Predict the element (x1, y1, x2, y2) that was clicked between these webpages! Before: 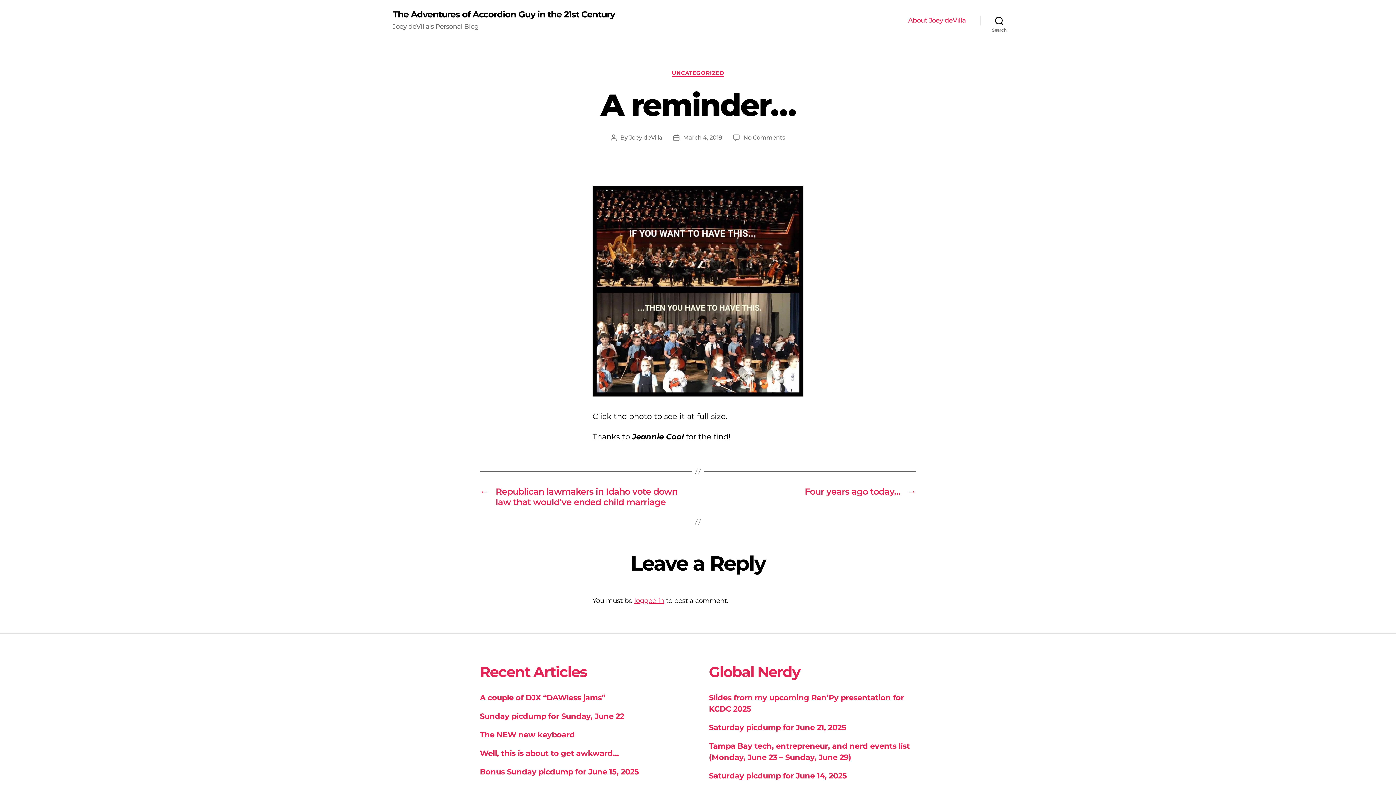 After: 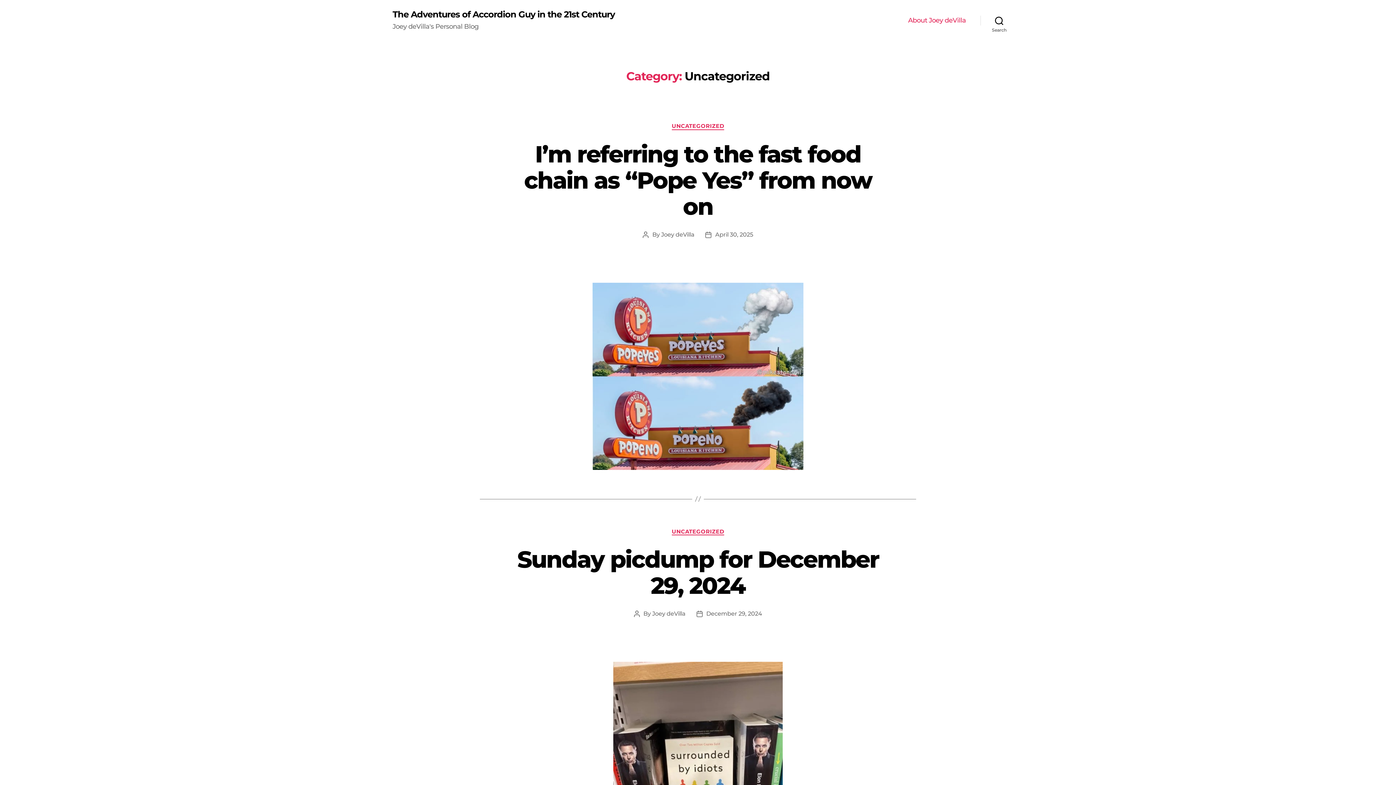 Action: bbox: (671, 69, 724, 76) label: UNCATEGORIZED